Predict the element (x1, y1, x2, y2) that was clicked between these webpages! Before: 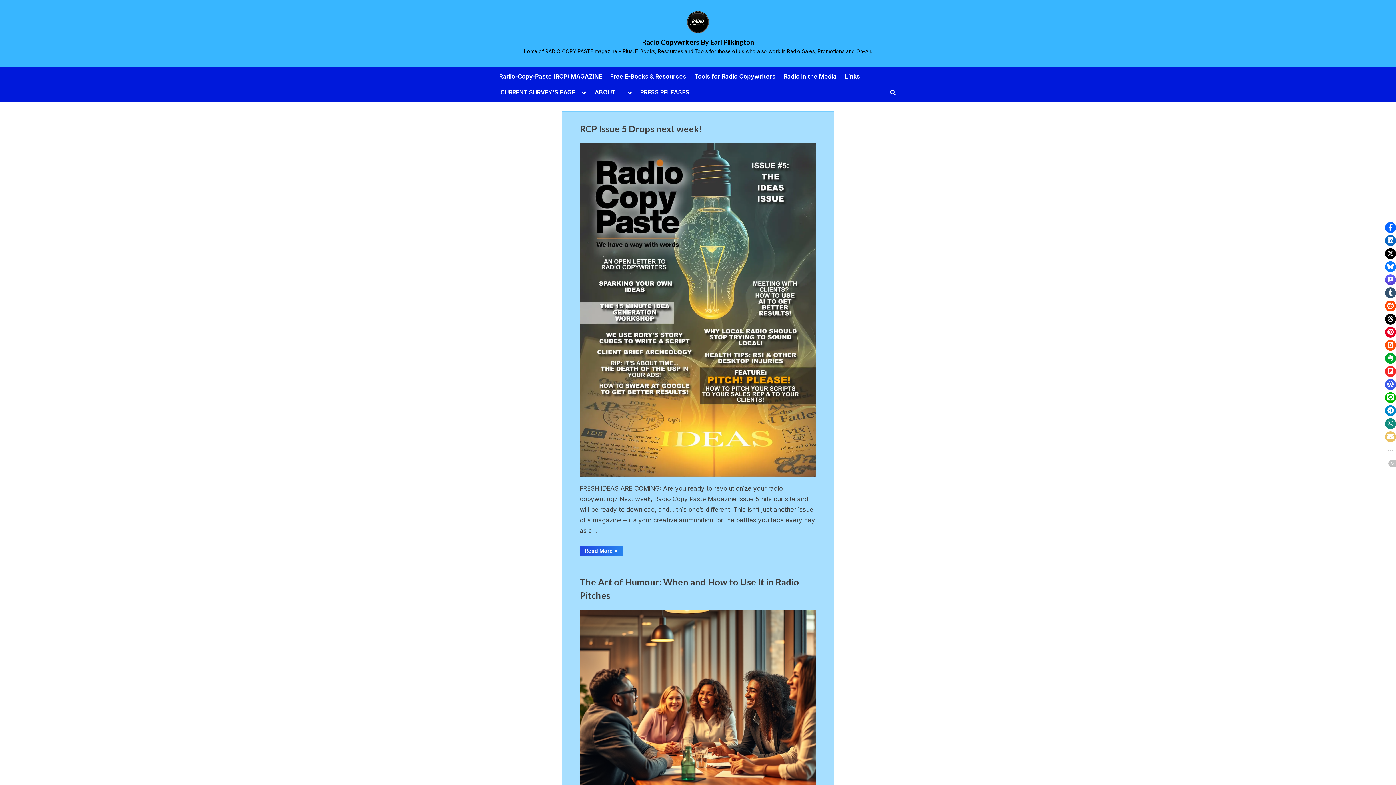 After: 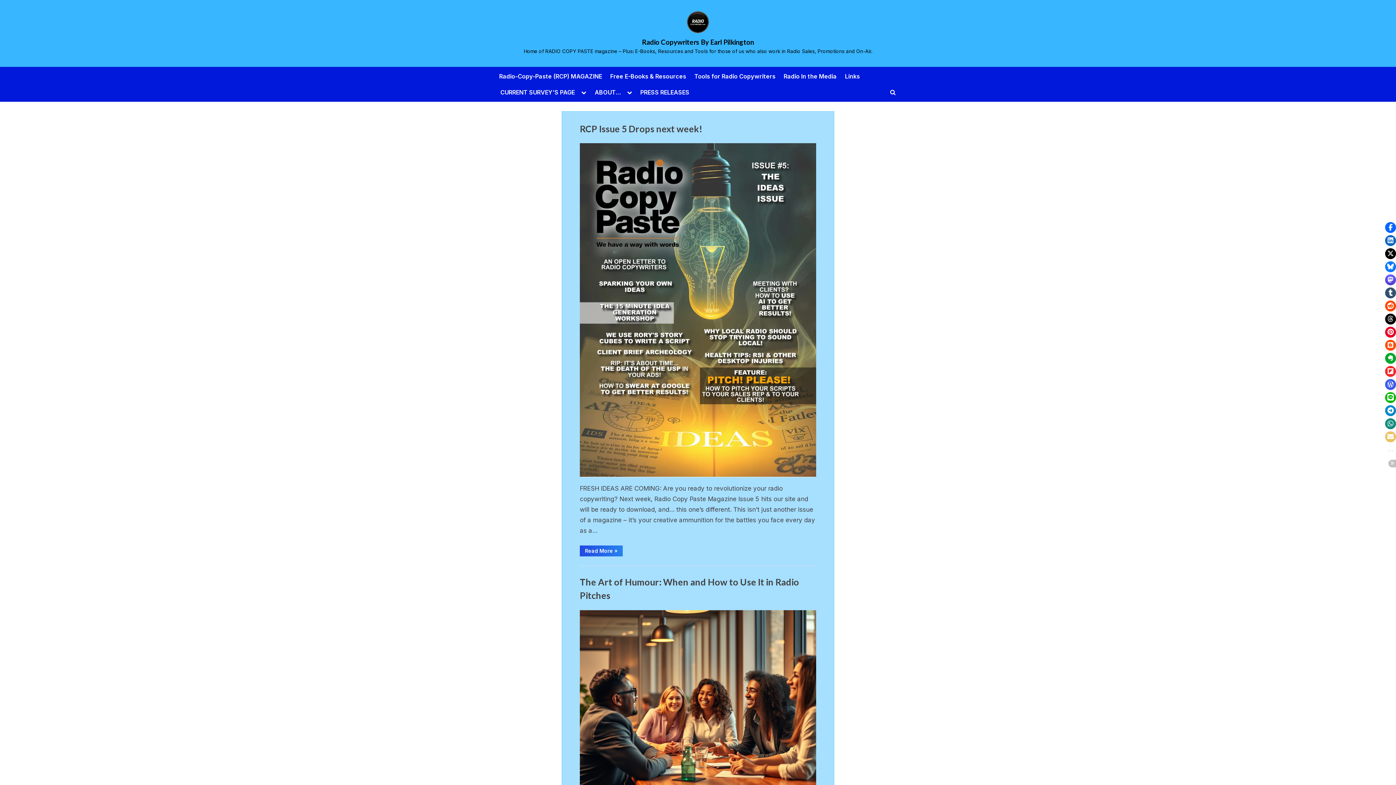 Action: bbox: (642, 38, 754, 46) label: Radio Copywriters By Earl Pilkington